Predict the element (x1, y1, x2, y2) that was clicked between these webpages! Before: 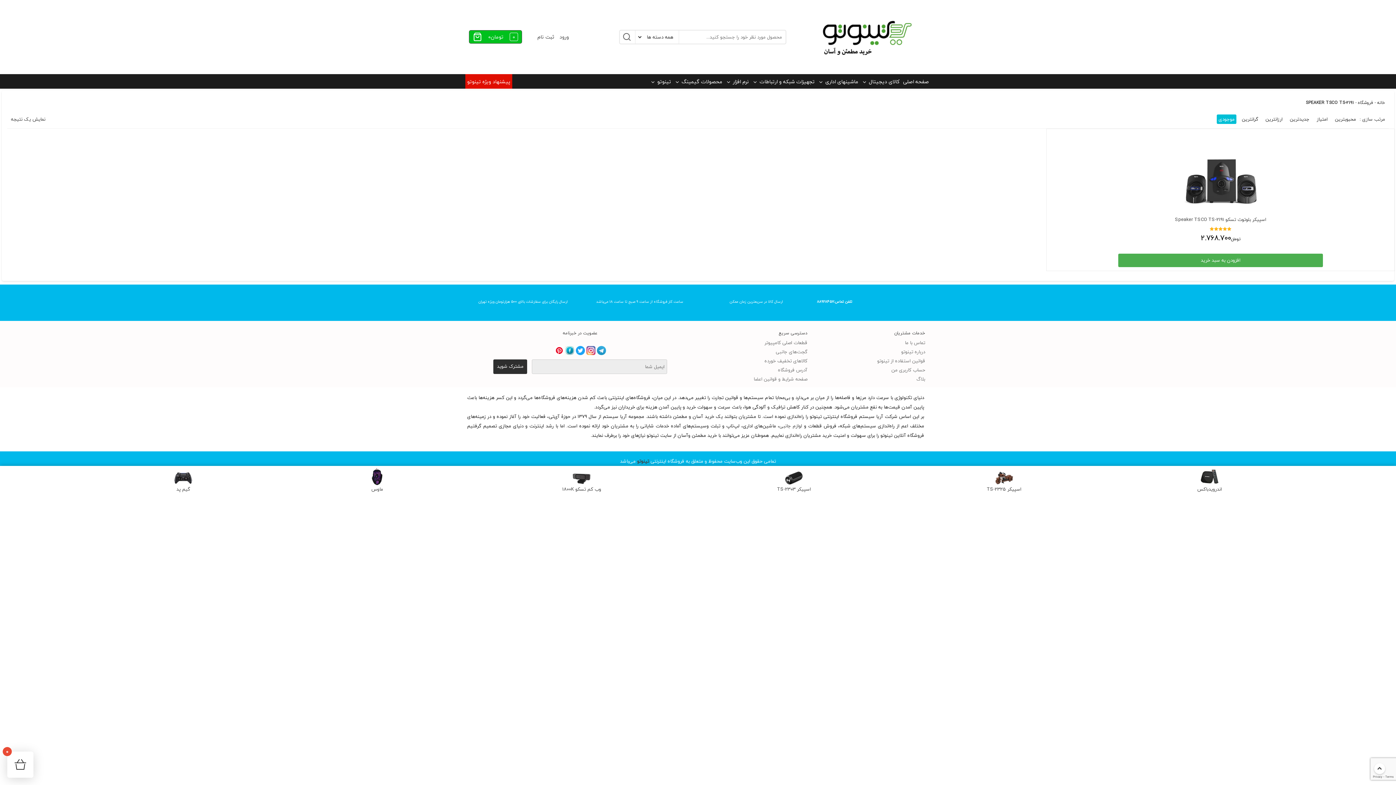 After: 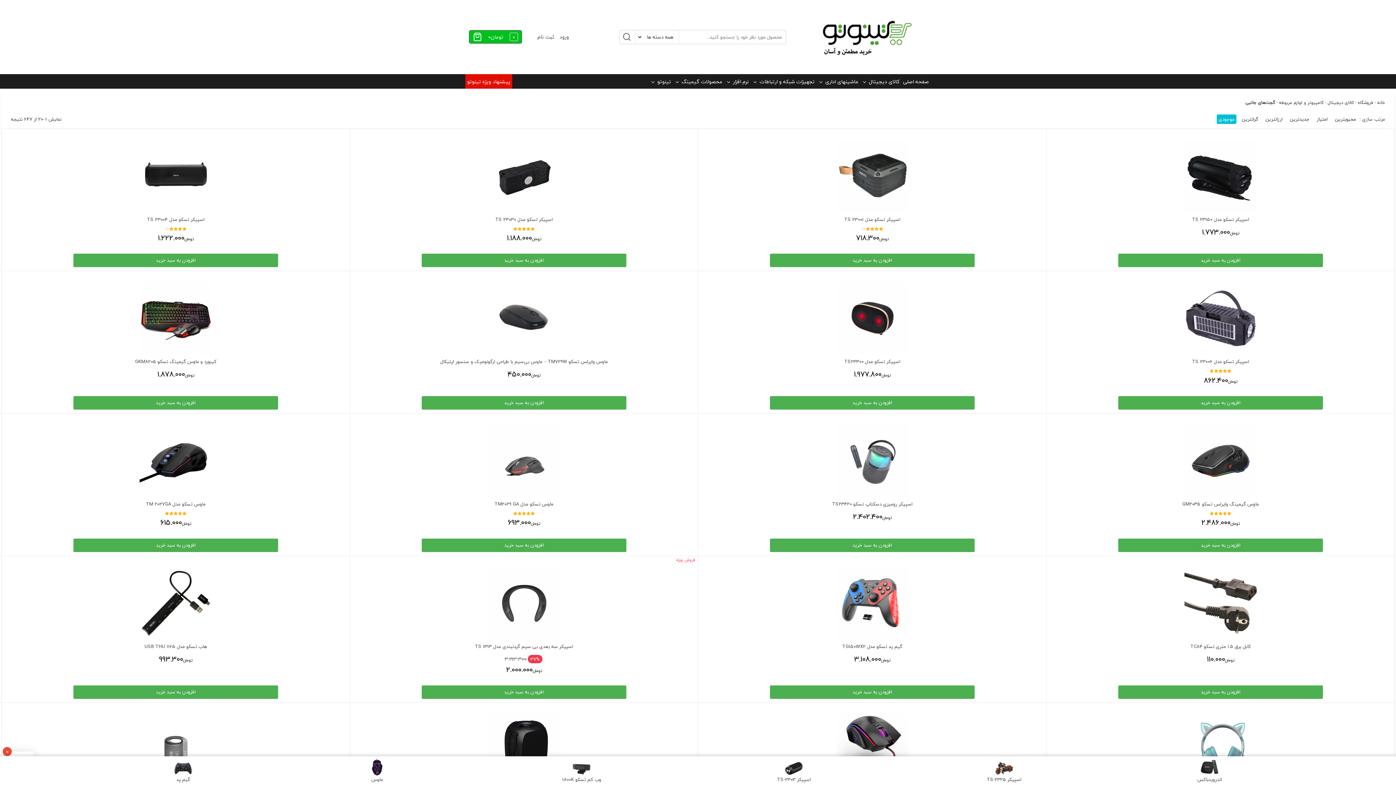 Action: label: گجت‌های جانبی bbox: (701, 347, 807, 356)